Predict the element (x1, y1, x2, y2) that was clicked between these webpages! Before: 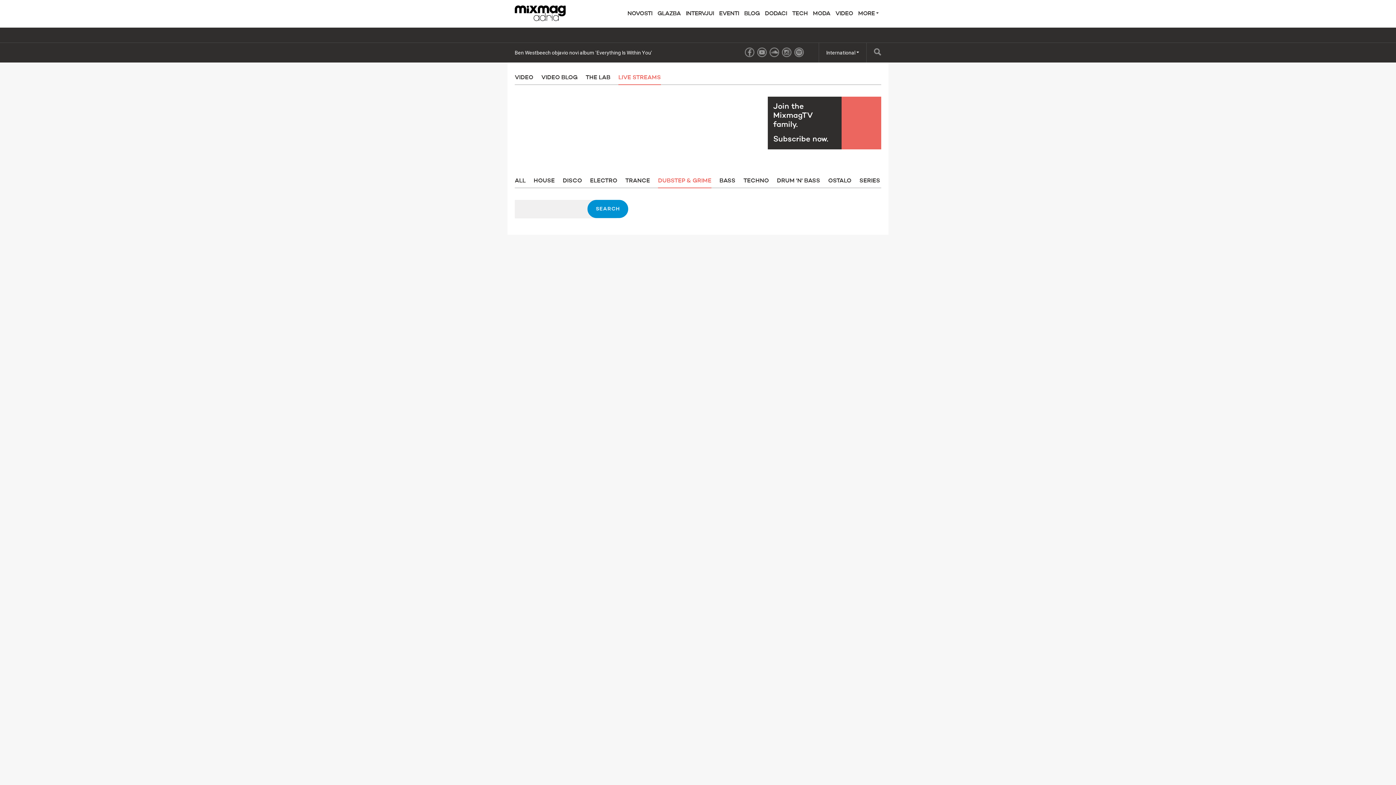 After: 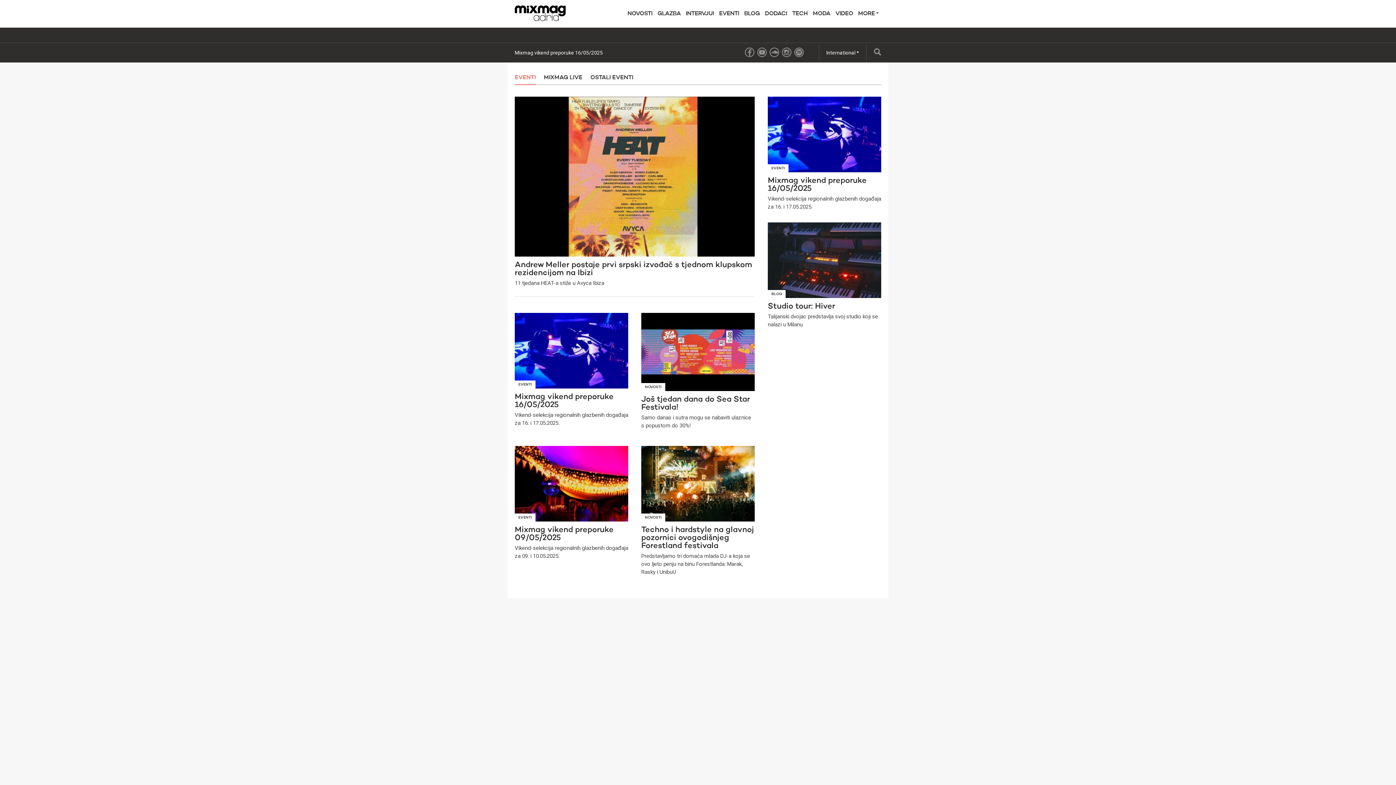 Action: bbox: (716, 0, 741, 27) label: EVENTI